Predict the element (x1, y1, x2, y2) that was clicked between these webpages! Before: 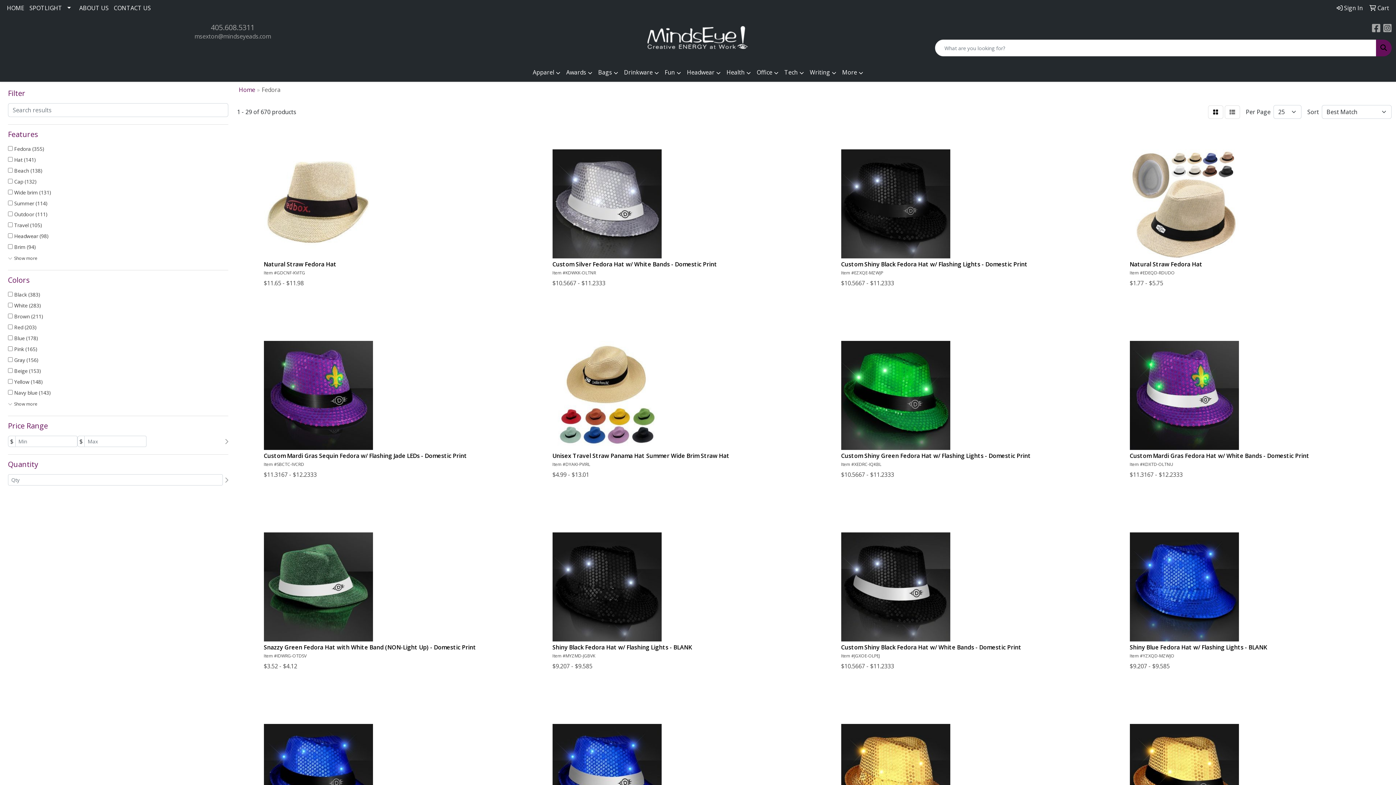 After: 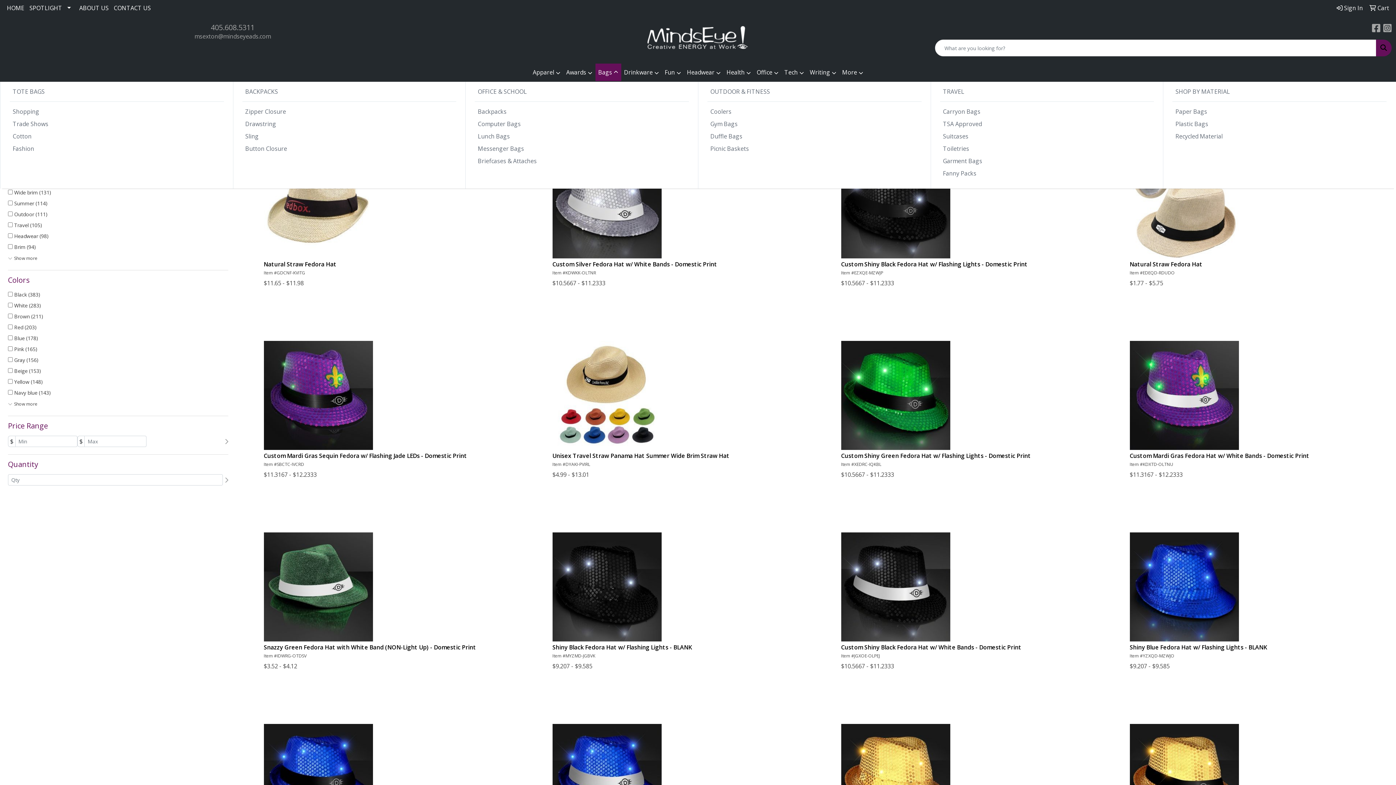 Action: bbox: (595, 63, 621, 81) label: Bags